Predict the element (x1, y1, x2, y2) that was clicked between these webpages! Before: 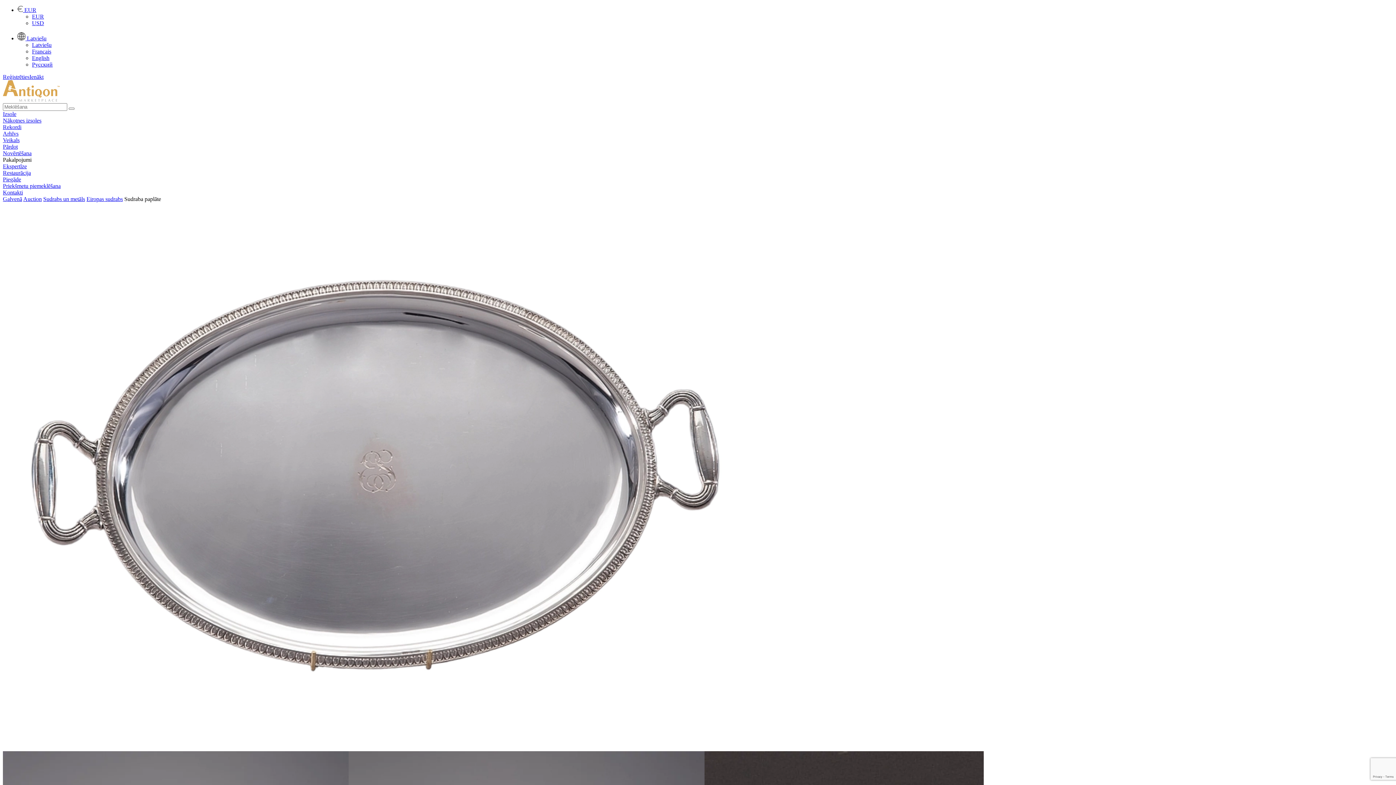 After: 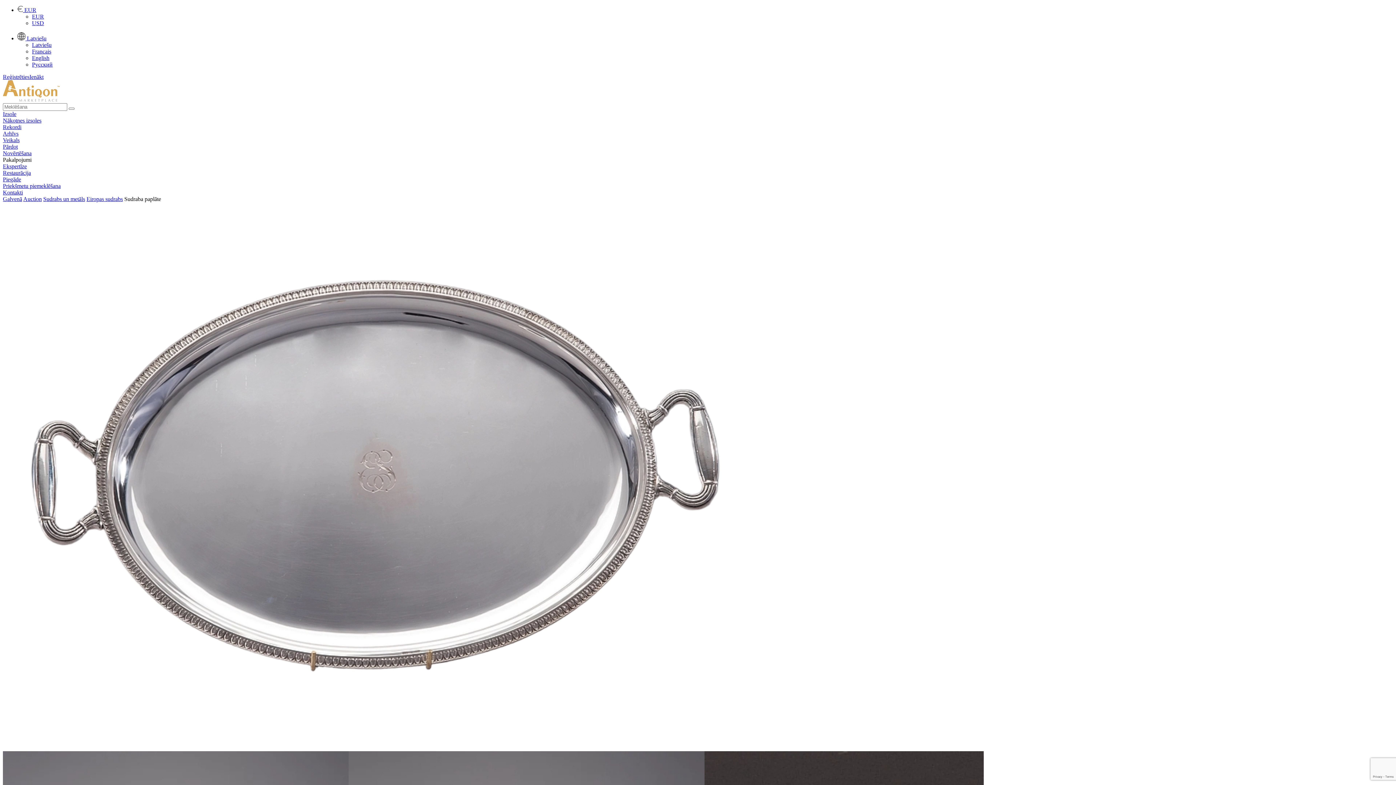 Action: label: EUR bbox: (32, 13, 44, 19)